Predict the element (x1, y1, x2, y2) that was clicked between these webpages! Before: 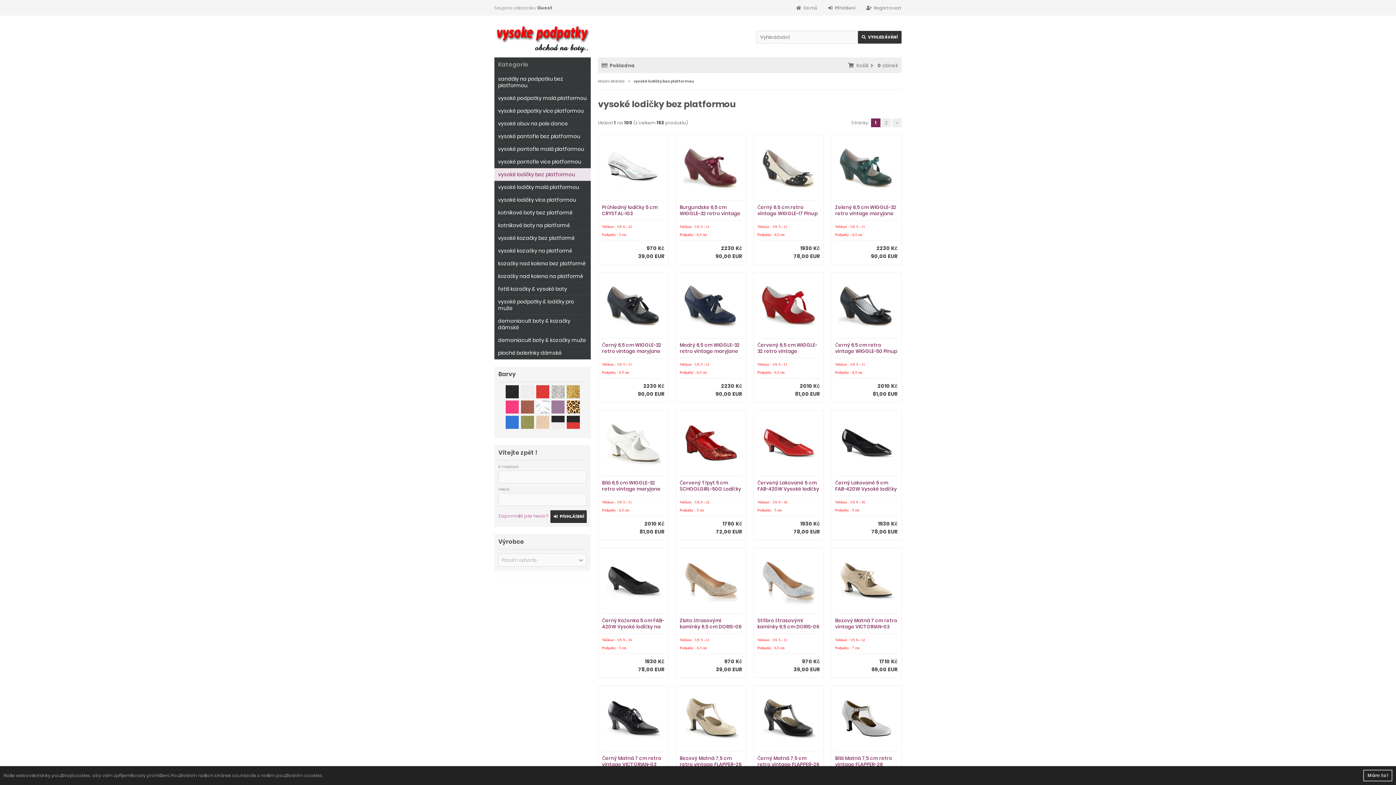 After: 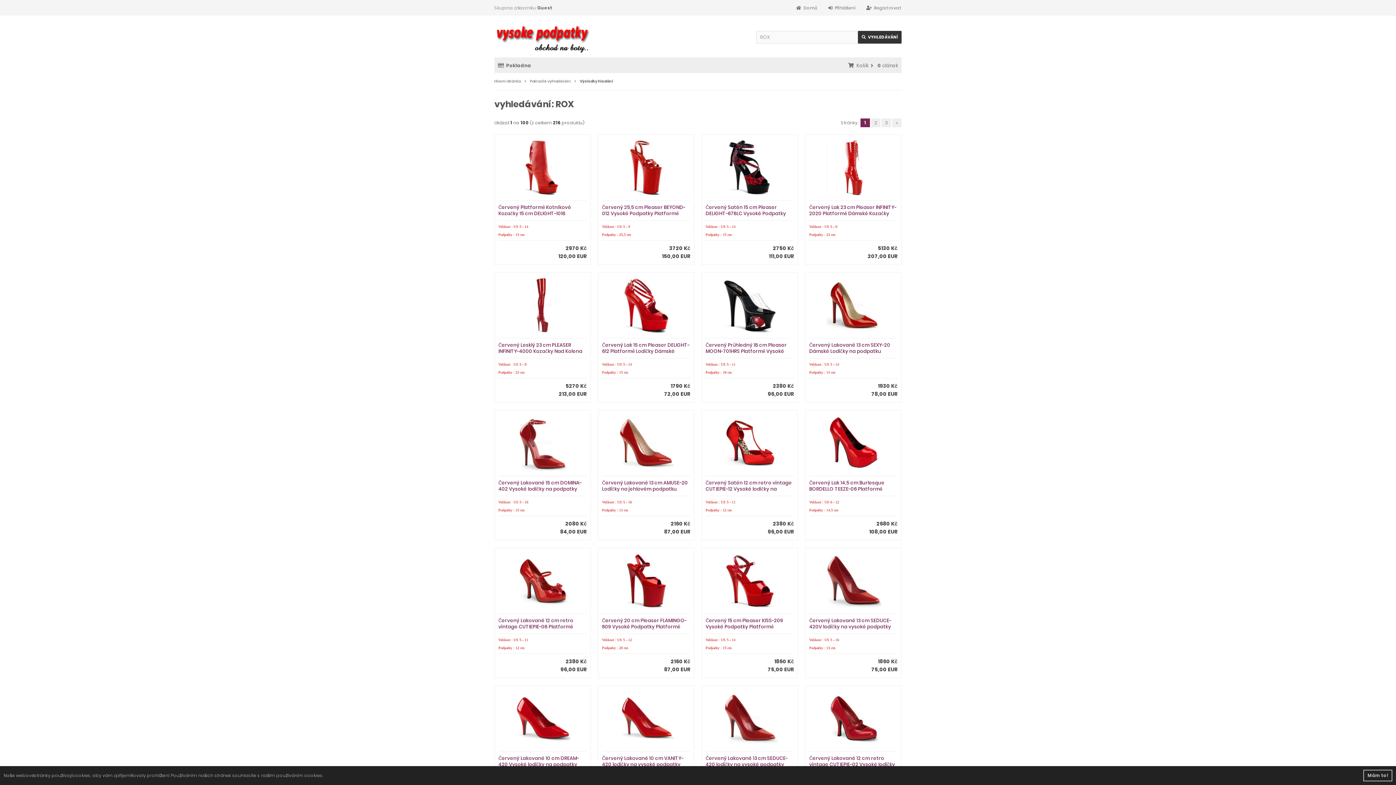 Action: bbox: (536, 393, 549, 400)